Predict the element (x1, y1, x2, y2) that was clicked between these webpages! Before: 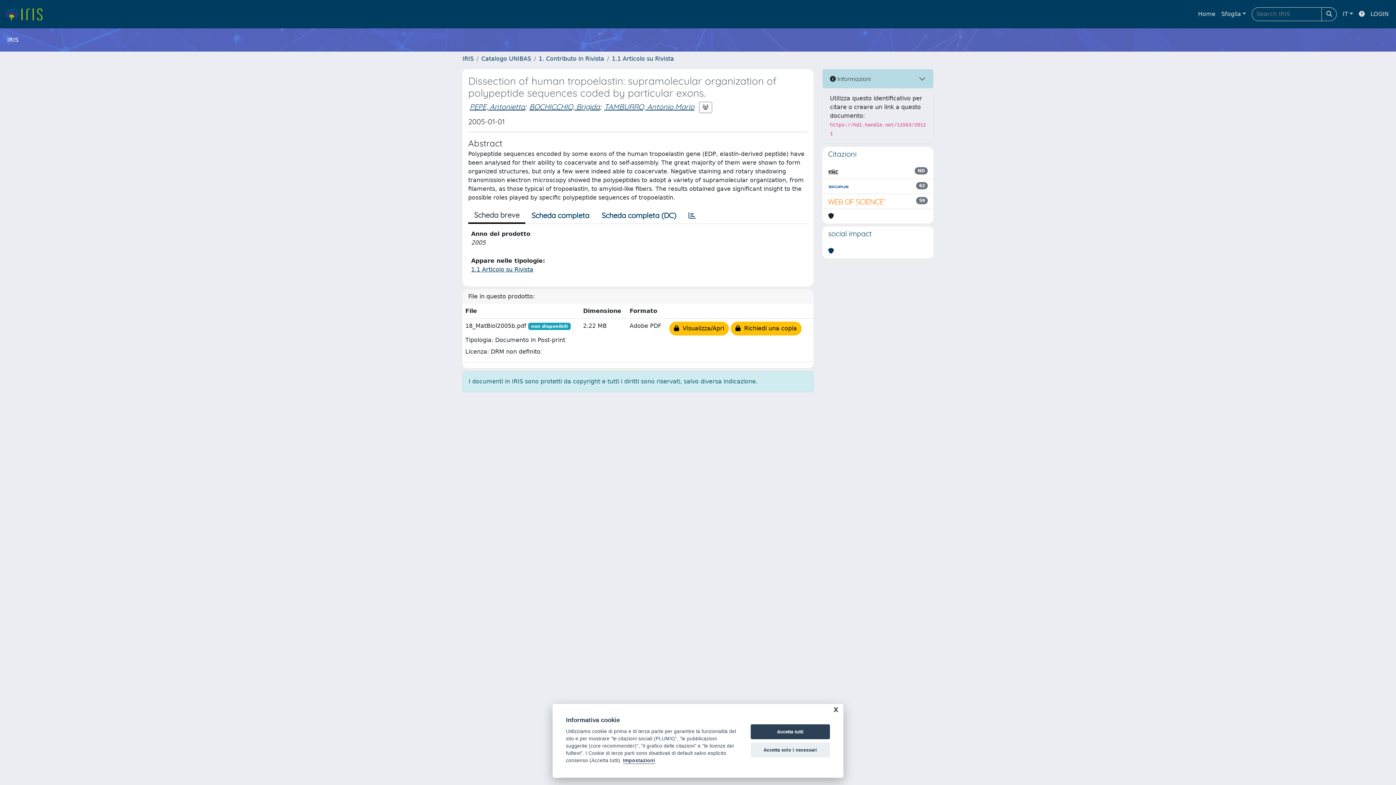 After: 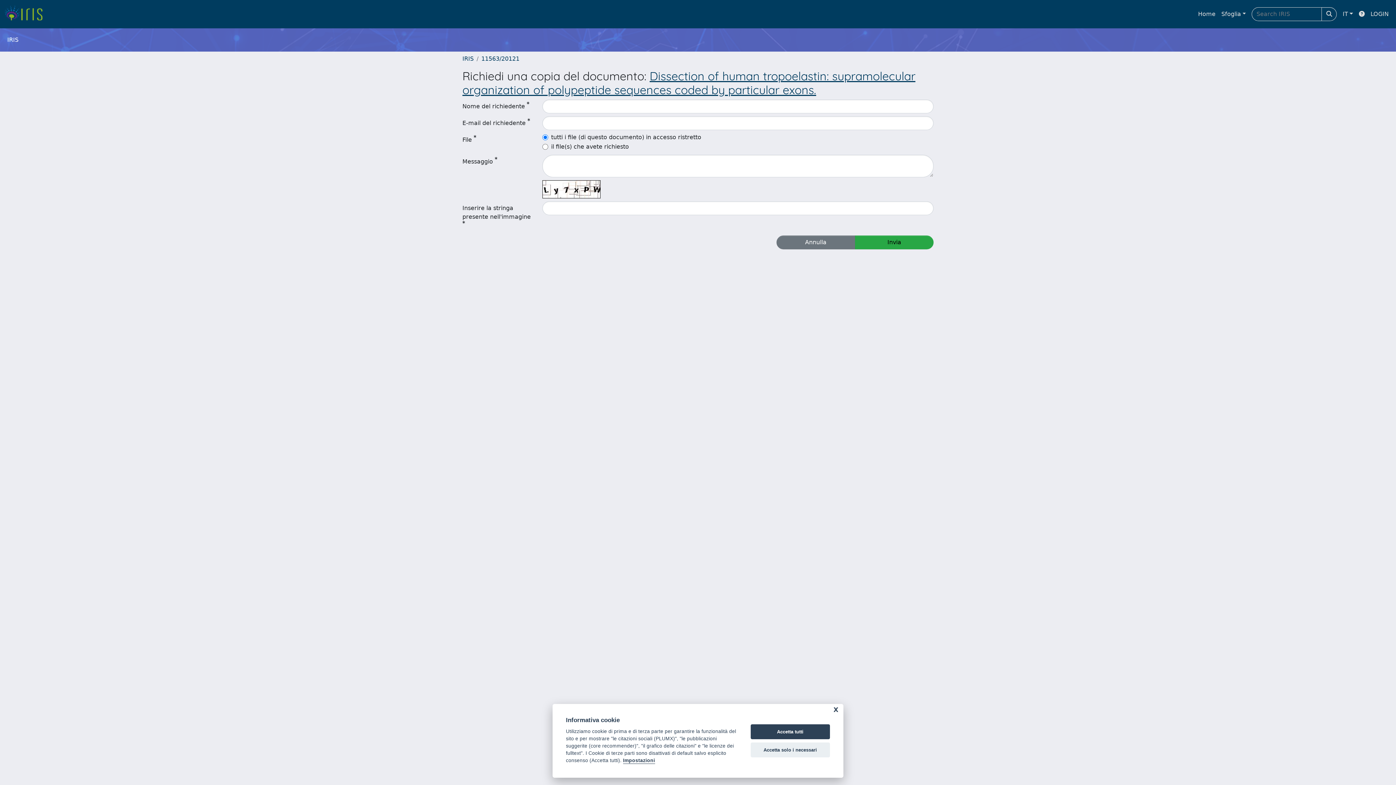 Action: label:   Richiedi una copia bbox: (730, 321, 801, 335)